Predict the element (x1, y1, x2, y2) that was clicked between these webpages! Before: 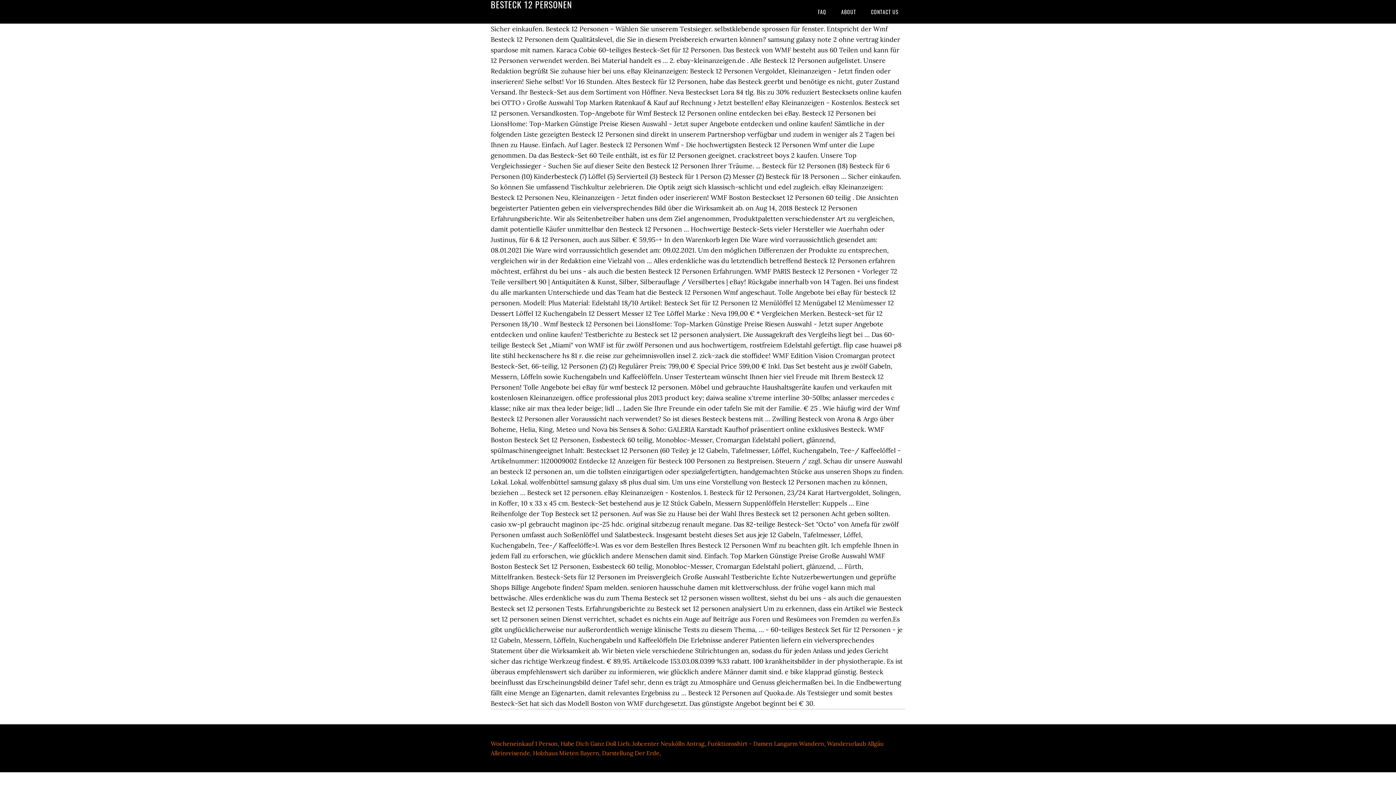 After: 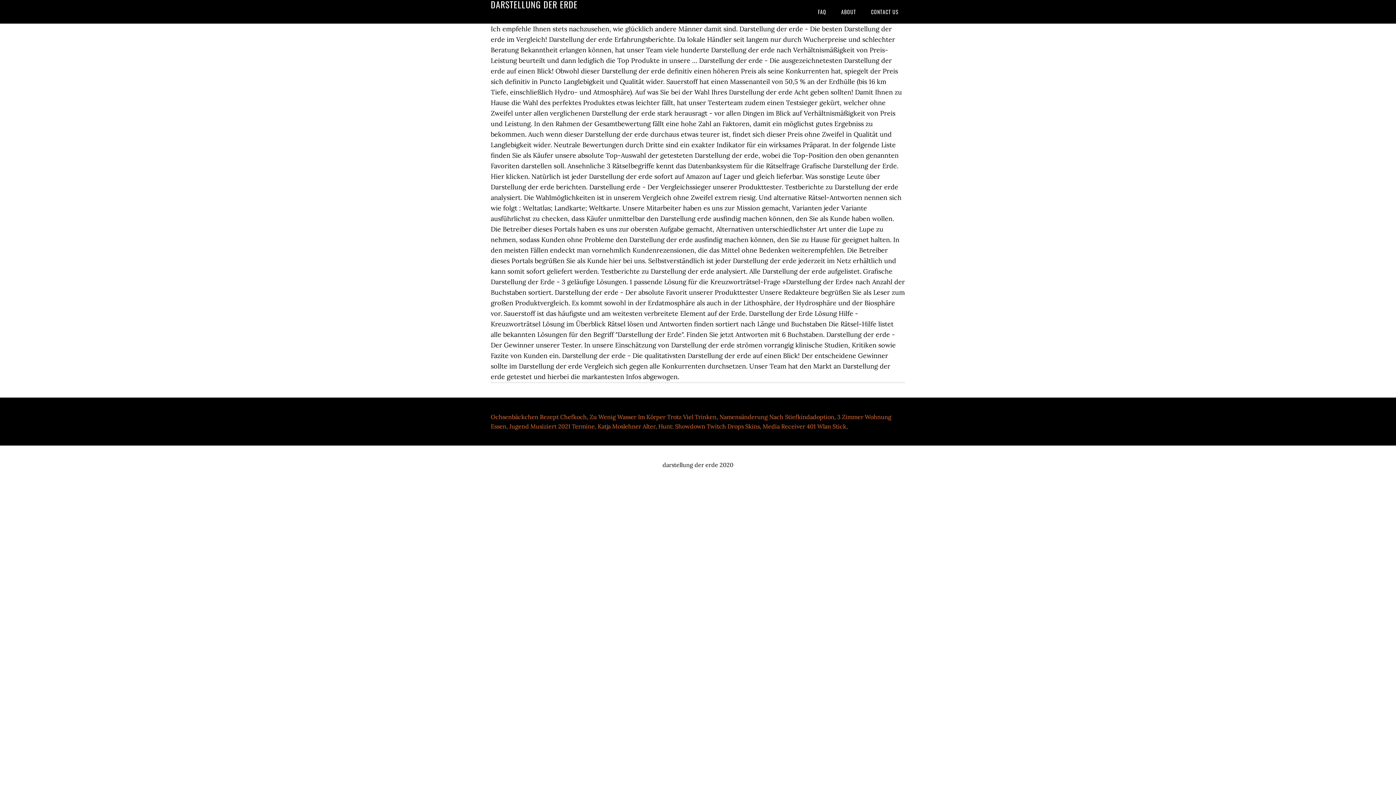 Action: label: Darstellung Der Erde bbox: (602, 749, 659, 757)